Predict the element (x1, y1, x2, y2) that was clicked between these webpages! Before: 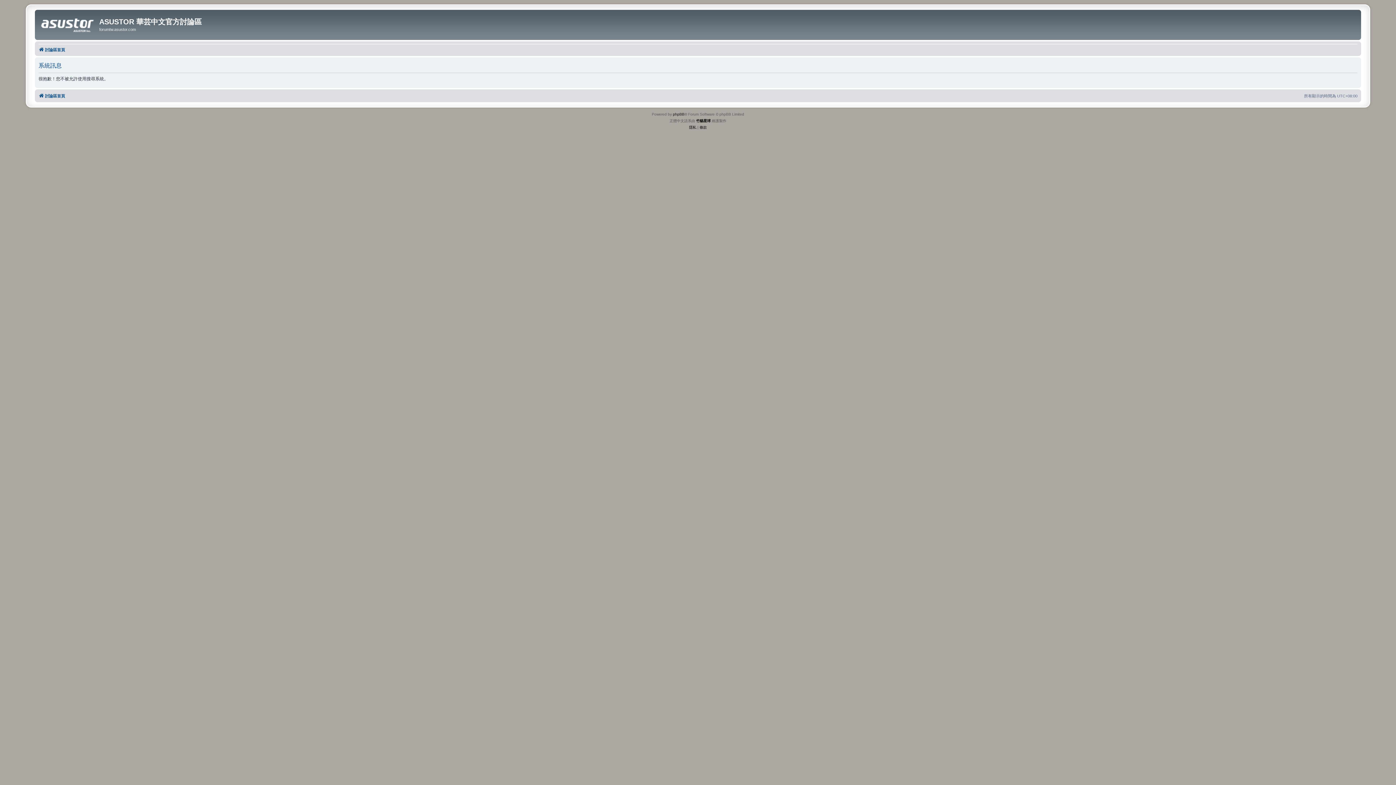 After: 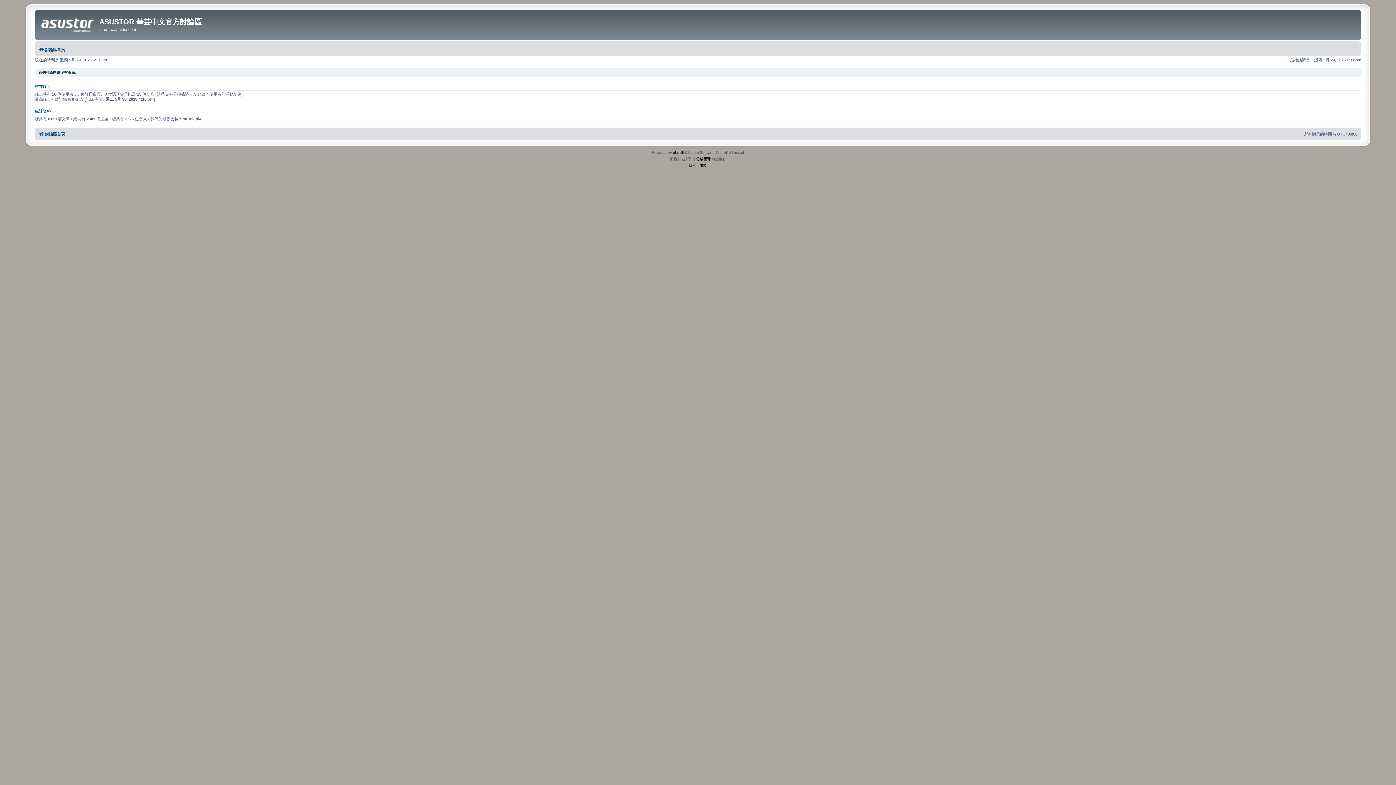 Action: label: 討論區首頁 bbox: (38, 45, 65, 54)